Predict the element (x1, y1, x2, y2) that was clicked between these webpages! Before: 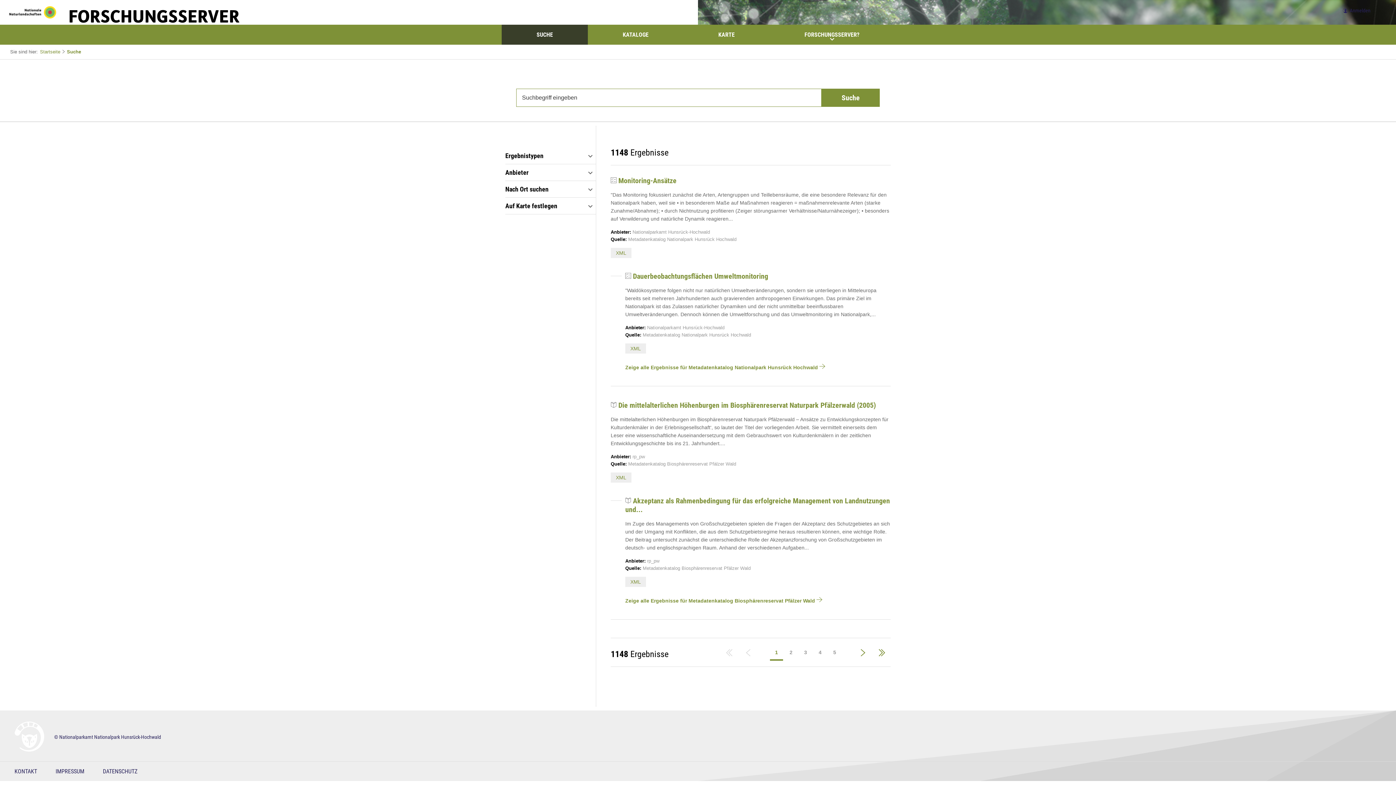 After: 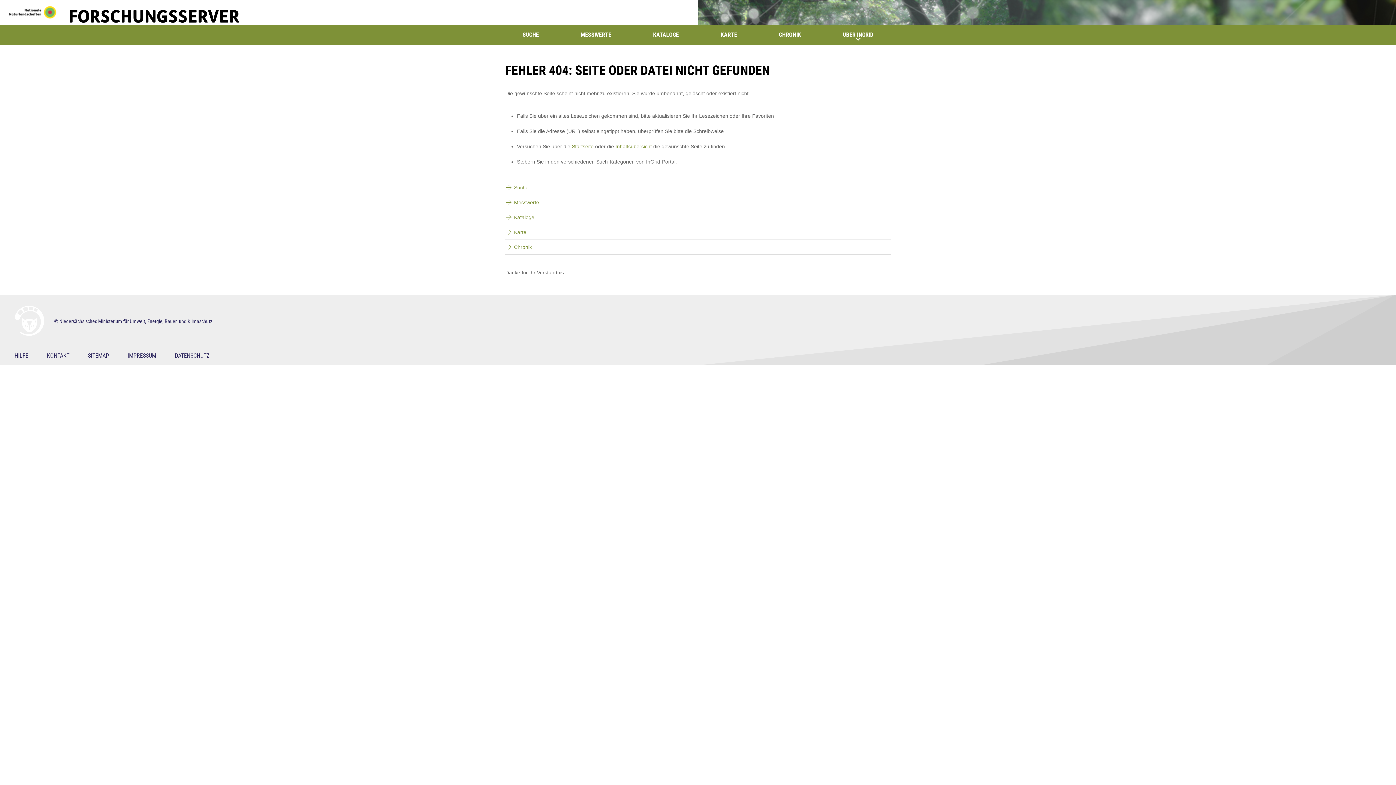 Action: bbox: (625, 343, 646, 353) label: XML